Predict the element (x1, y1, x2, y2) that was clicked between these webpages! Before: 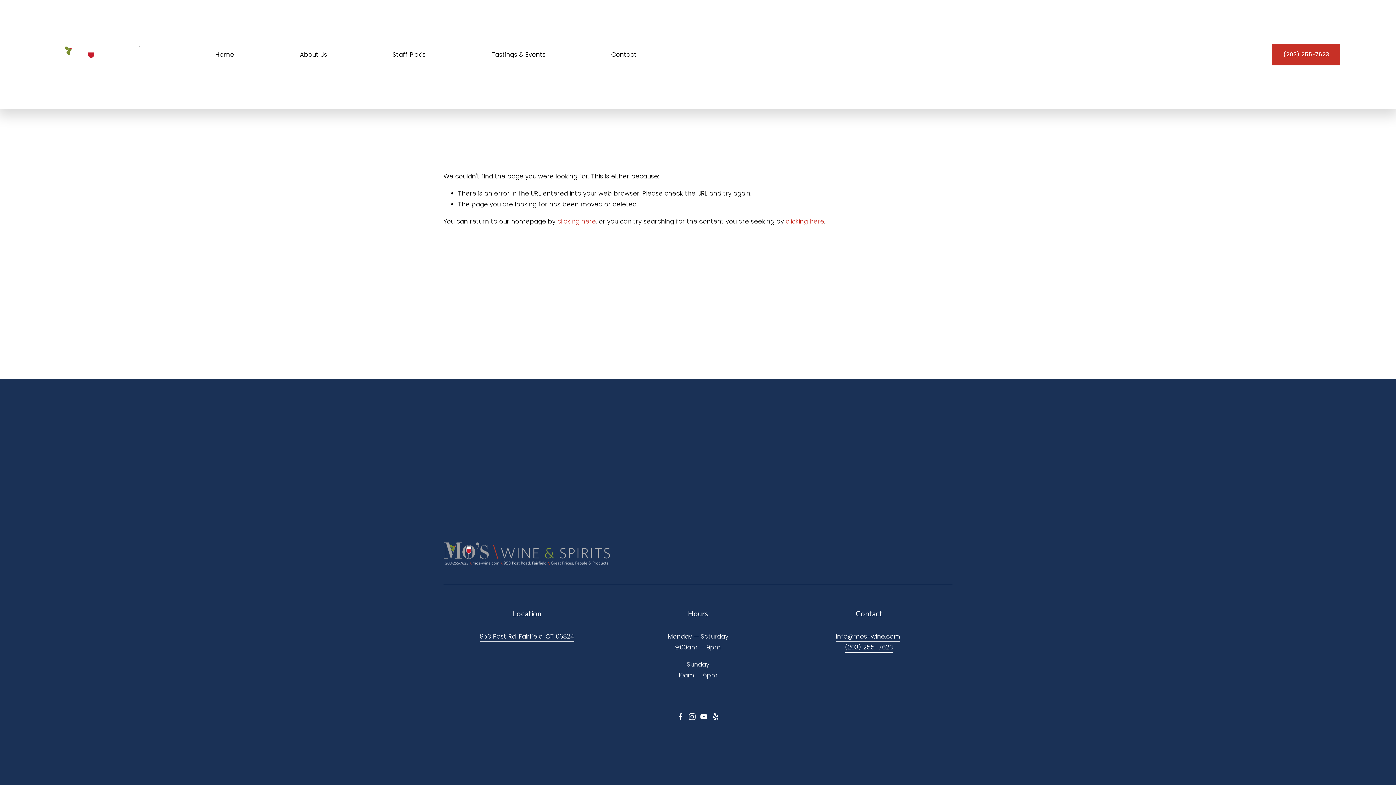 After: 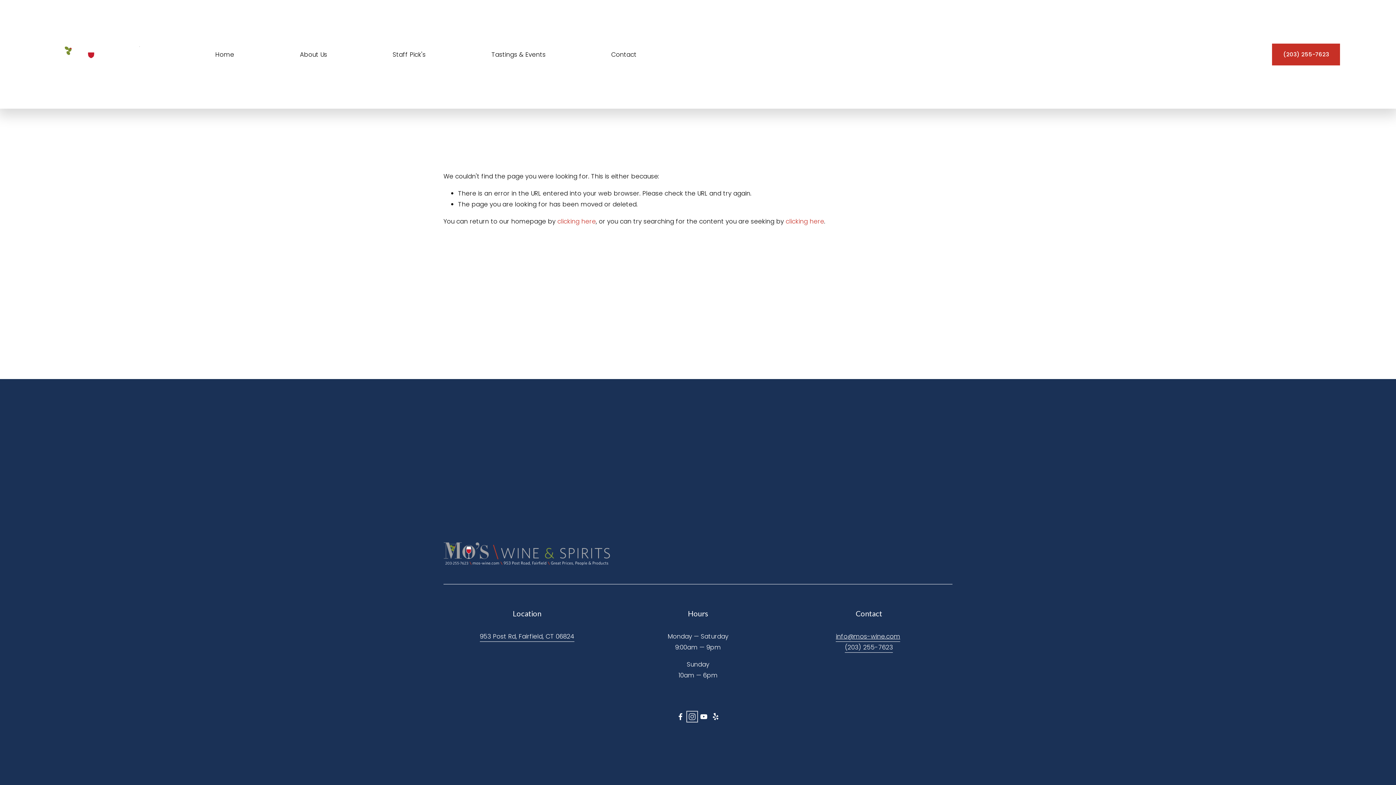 Action: label: Instagram bbox: (688, 713, 696, 720)